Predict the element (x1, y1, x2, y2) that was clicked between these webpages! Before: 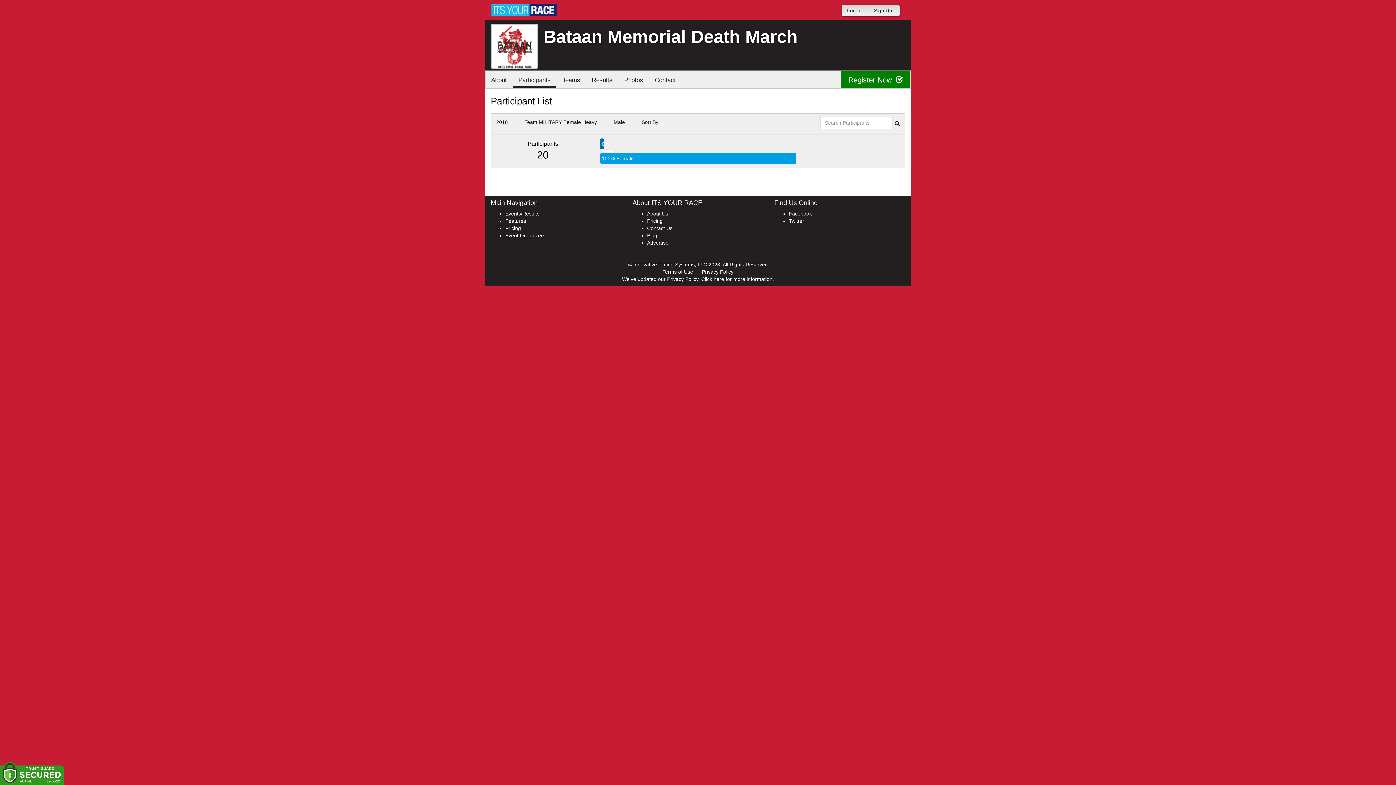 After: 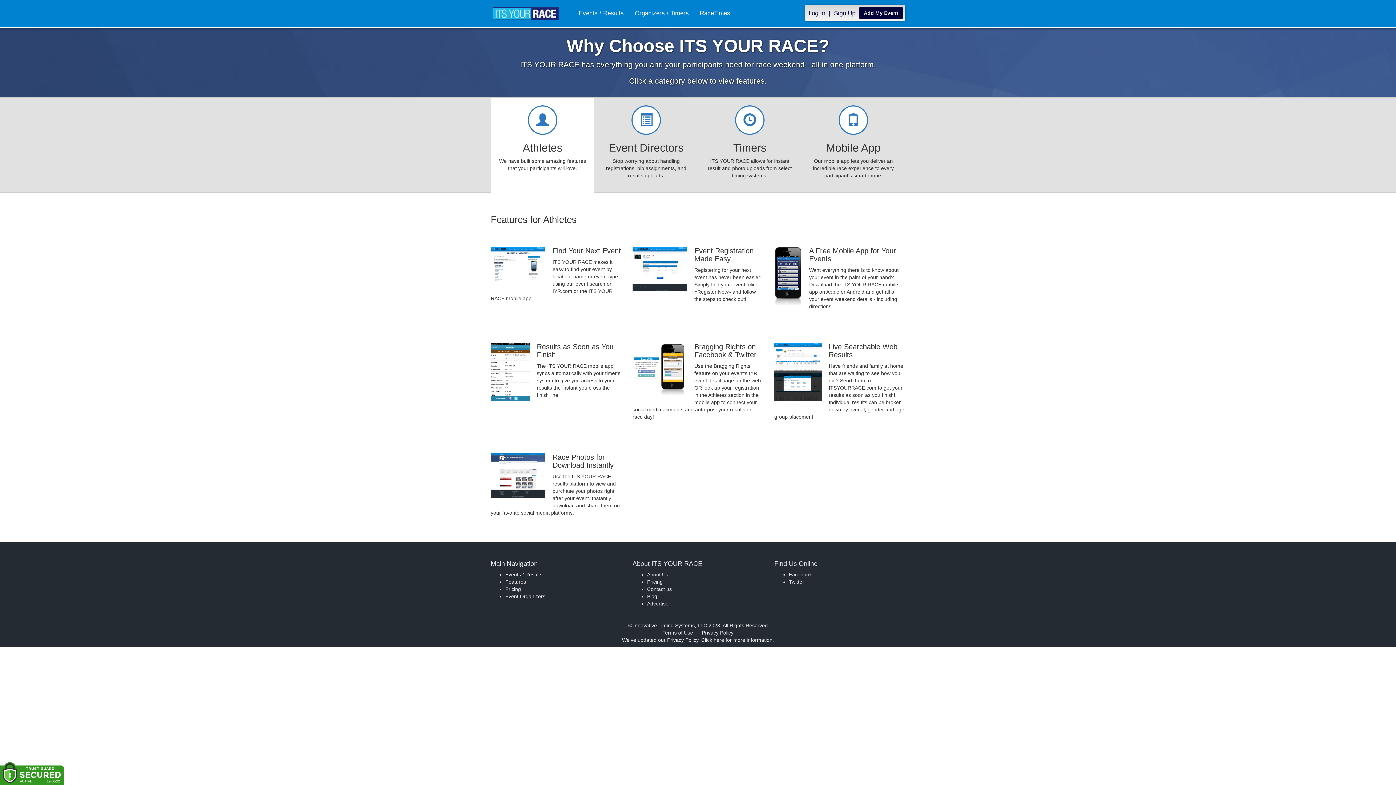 Action: label: Features bbox: (505, 218, 526, 224)